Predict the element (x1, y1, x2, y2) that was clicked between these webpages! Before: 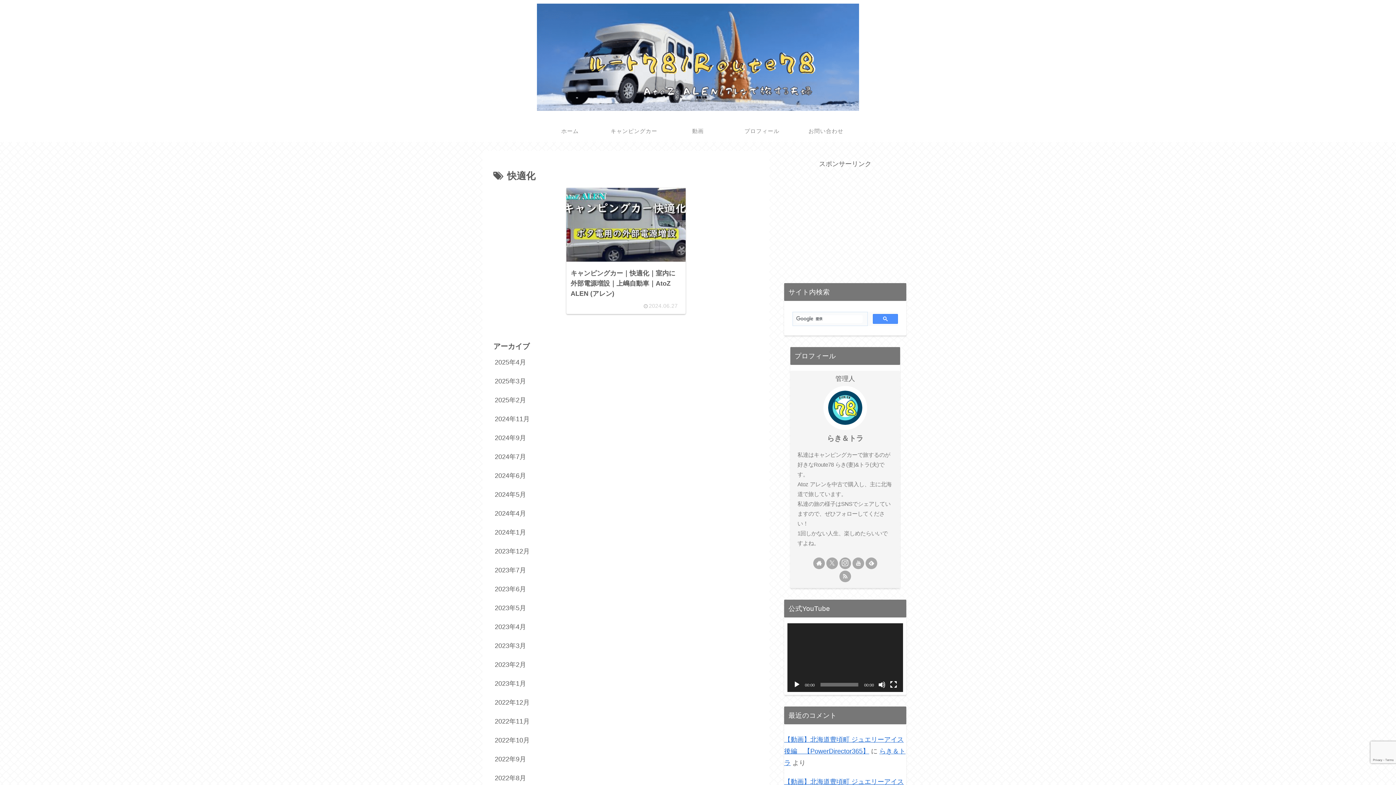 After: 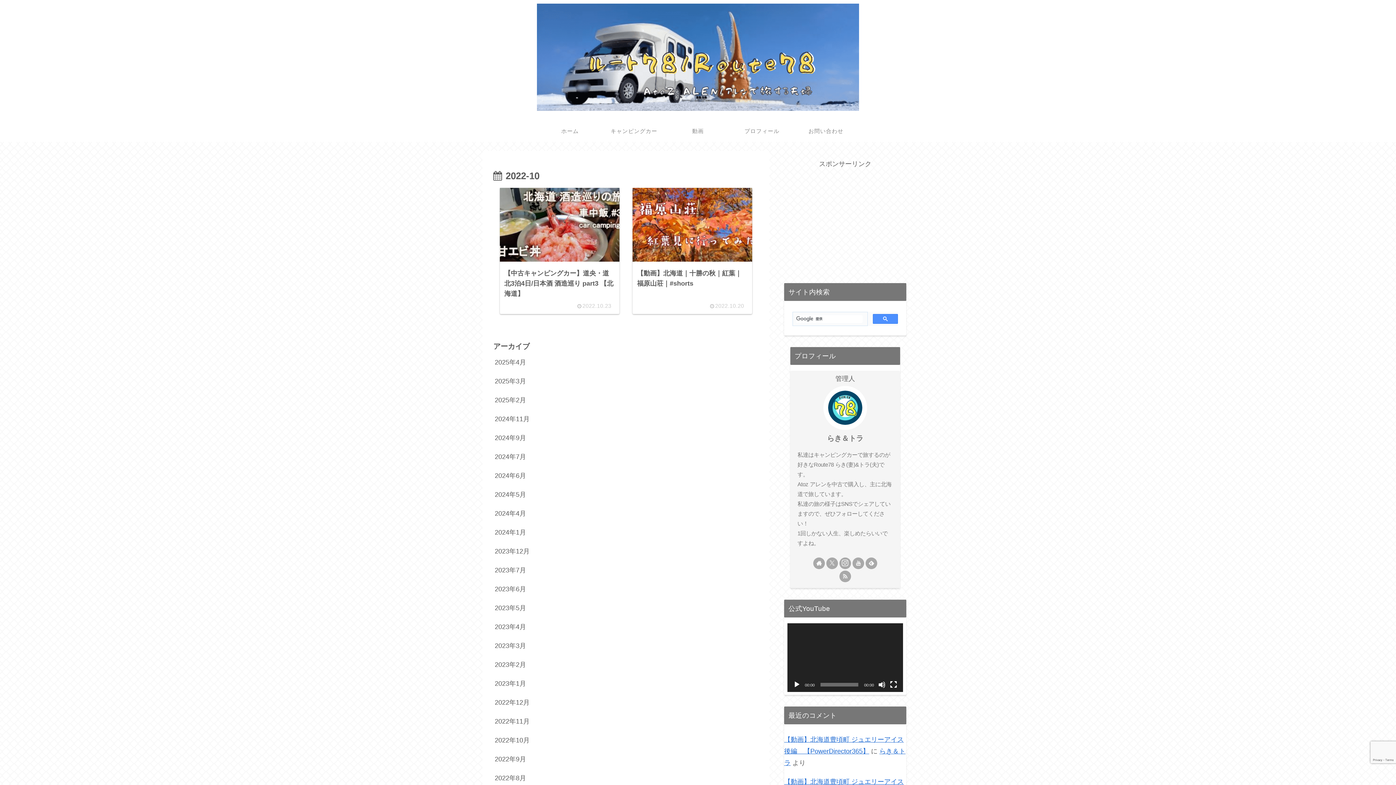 Action: bbox: (493, 731, 758, 750) label: 2022年10月